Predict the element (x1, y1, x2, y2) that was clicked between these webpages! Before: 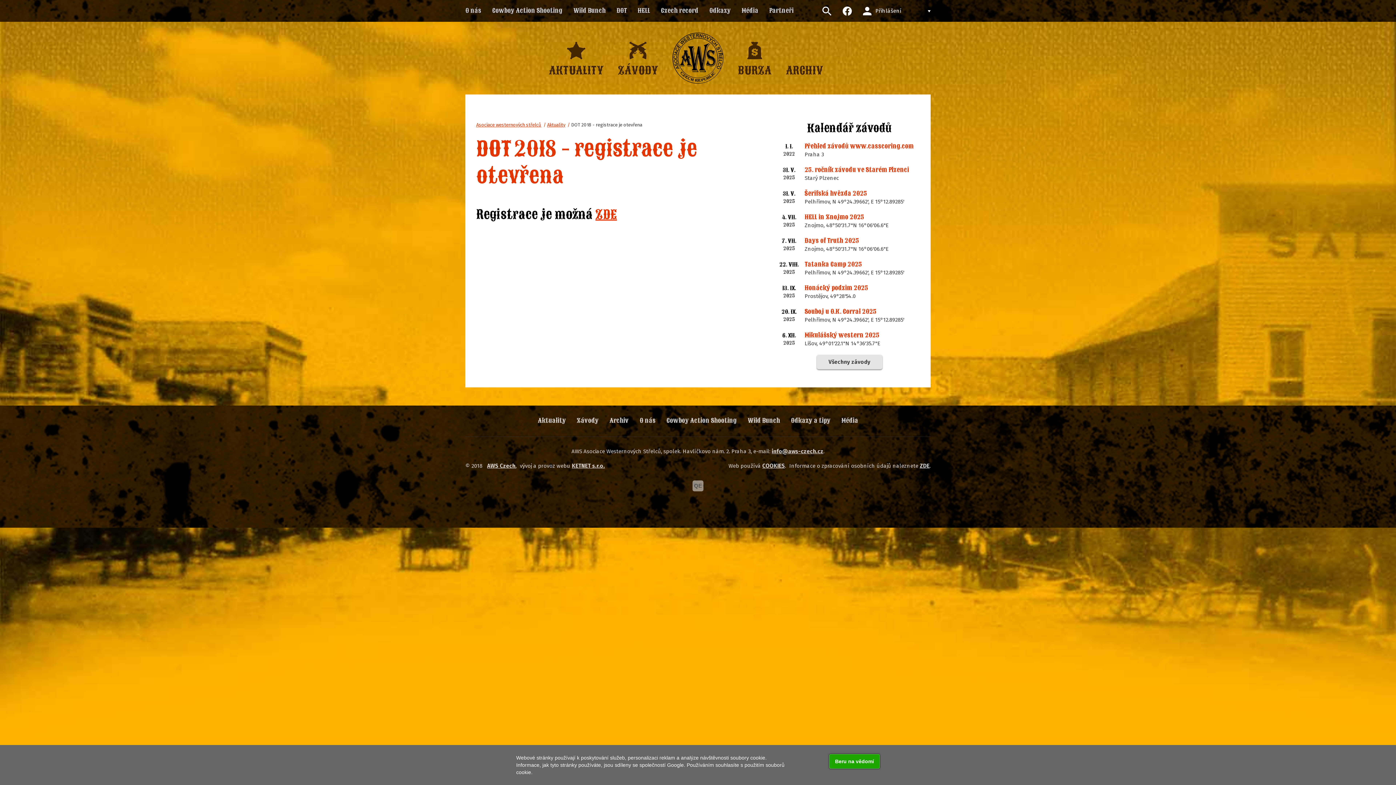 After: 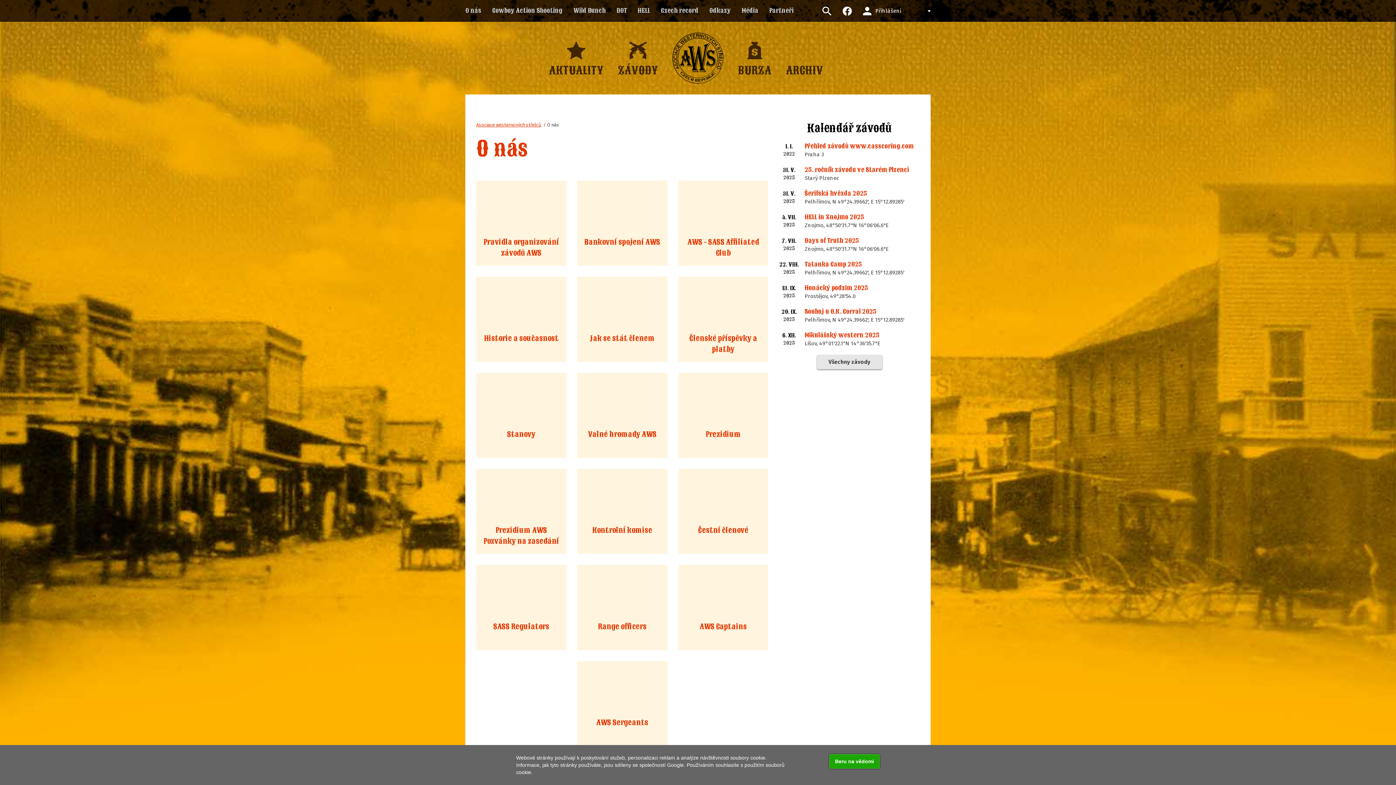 Action: label: O nás bbox: (460, 3, 486, 18)